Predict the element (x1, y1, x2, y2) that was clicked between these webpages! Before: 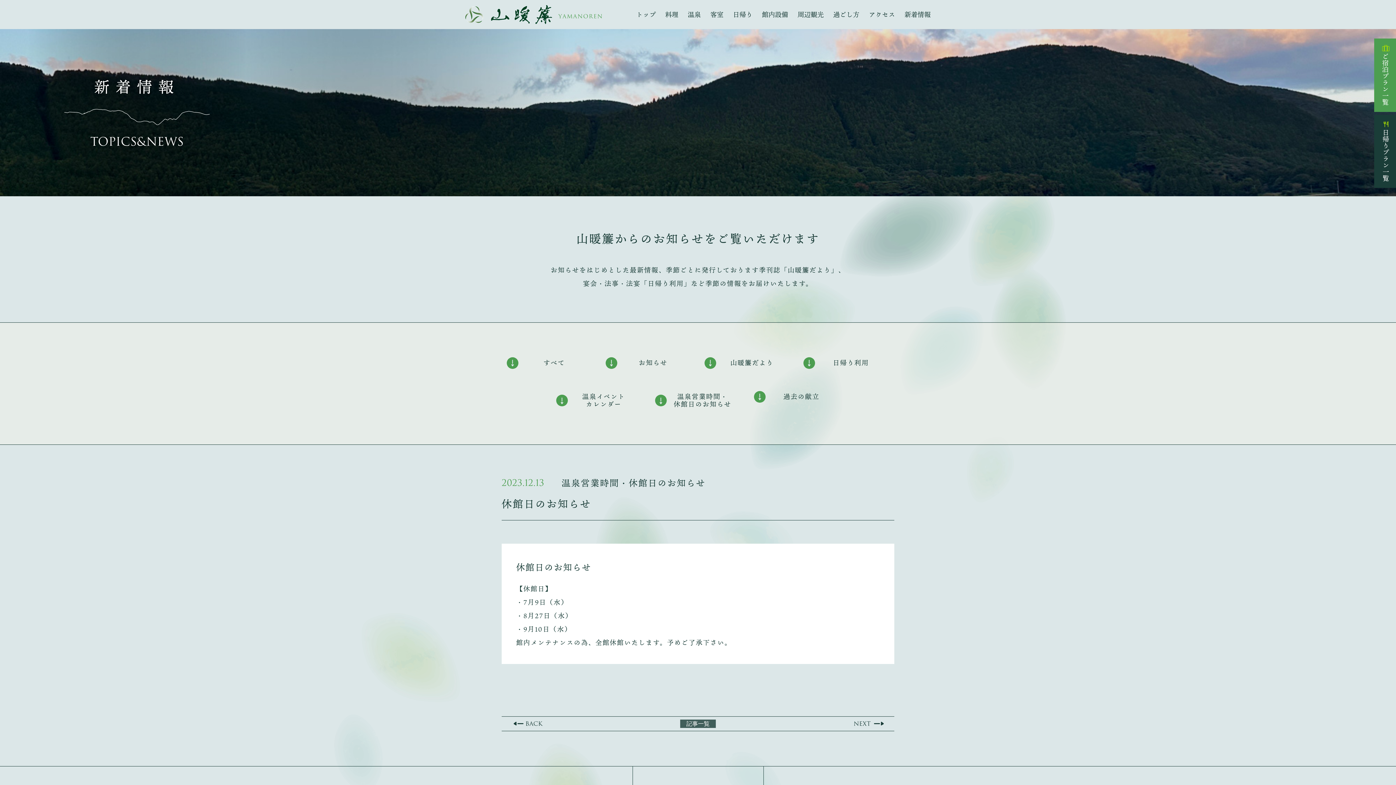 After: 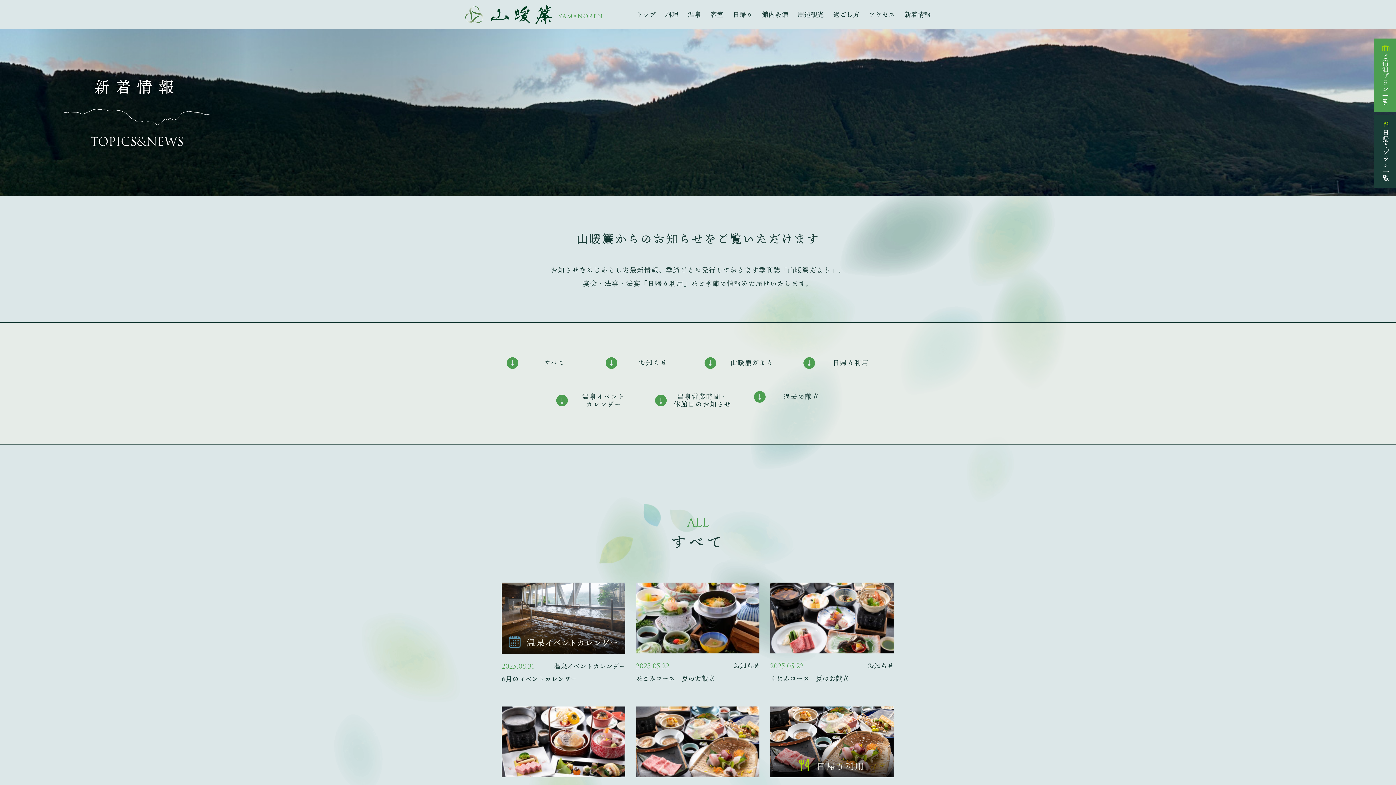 Action: bbox: (904, 10, 930, 18) label: 新着情報